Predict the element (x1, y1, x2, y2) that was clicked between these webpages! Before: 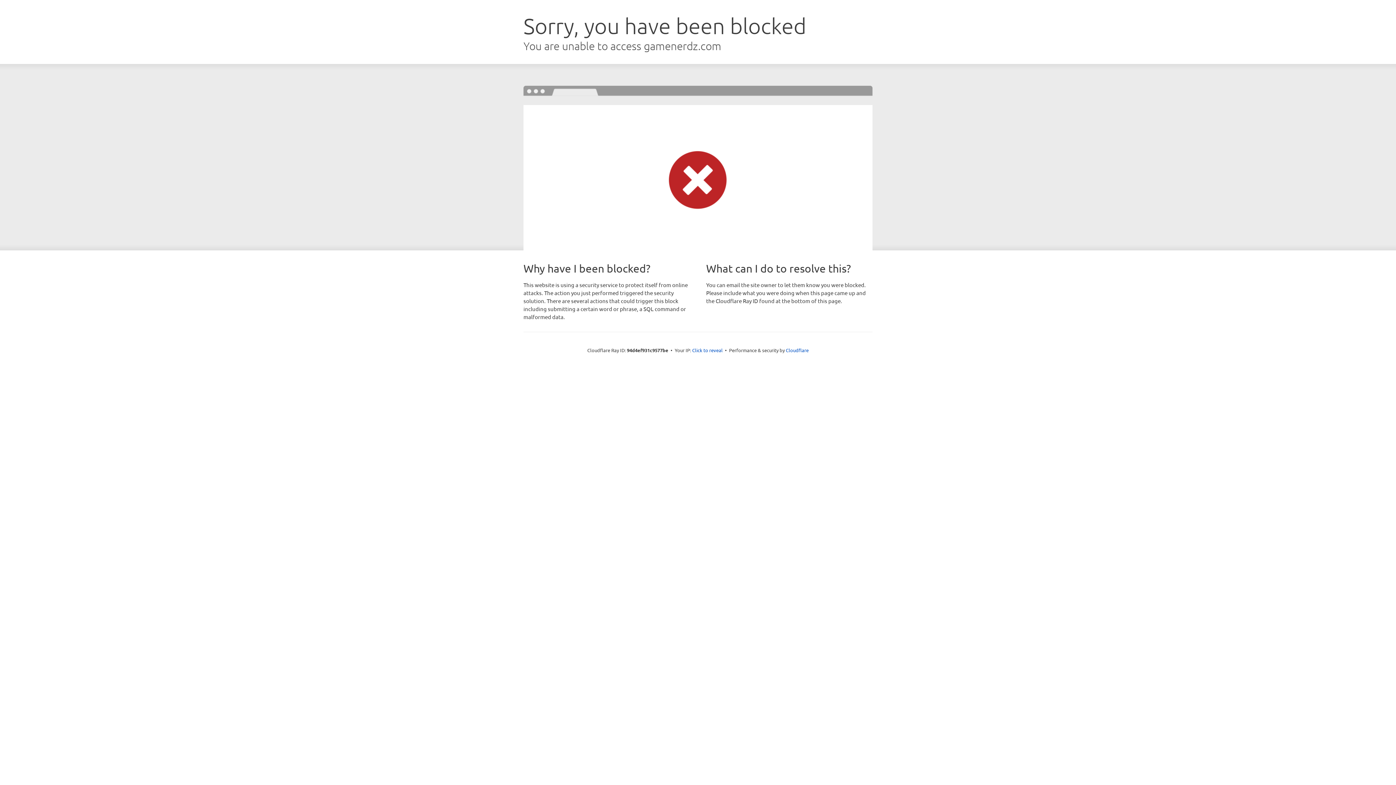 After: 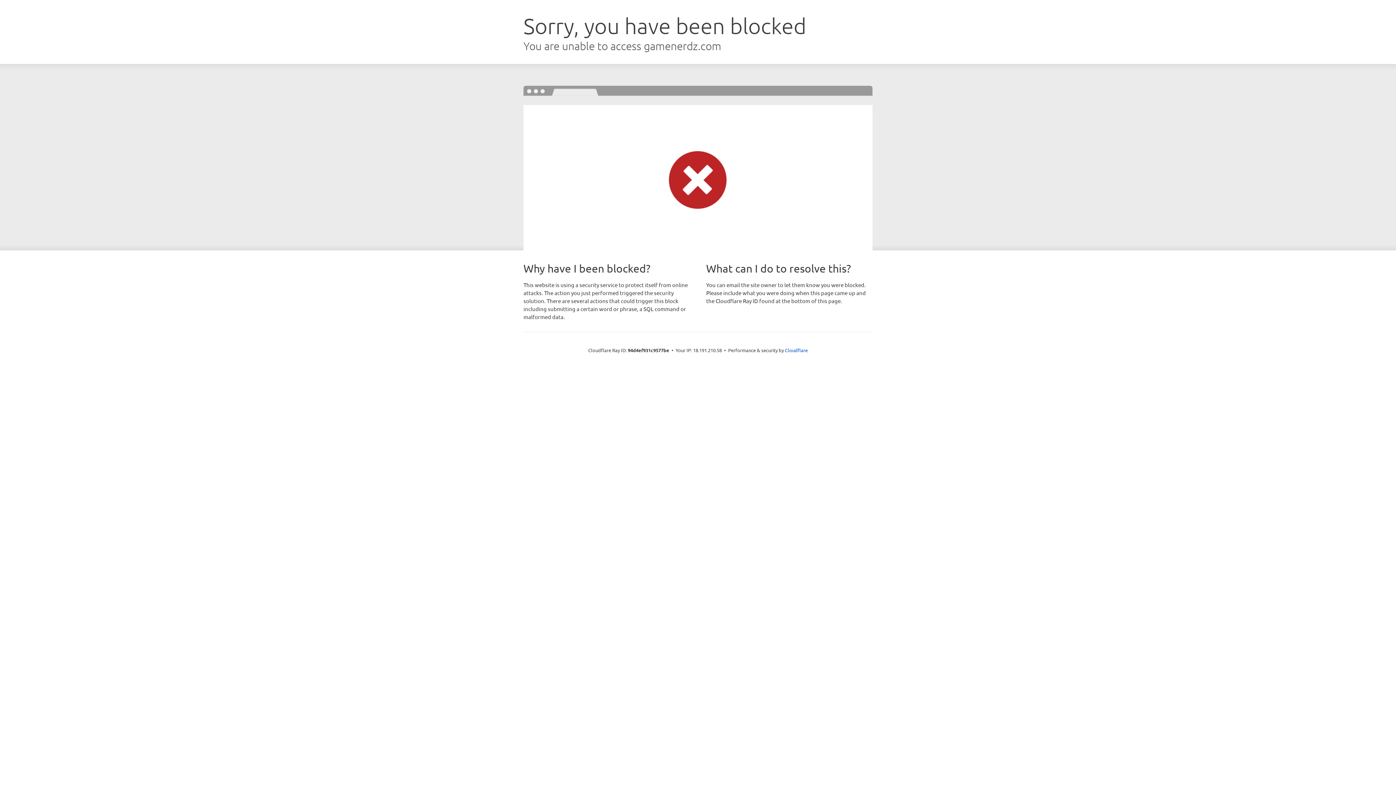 Action: label: Click to reveal bbox: (692, 346, 722, 353)